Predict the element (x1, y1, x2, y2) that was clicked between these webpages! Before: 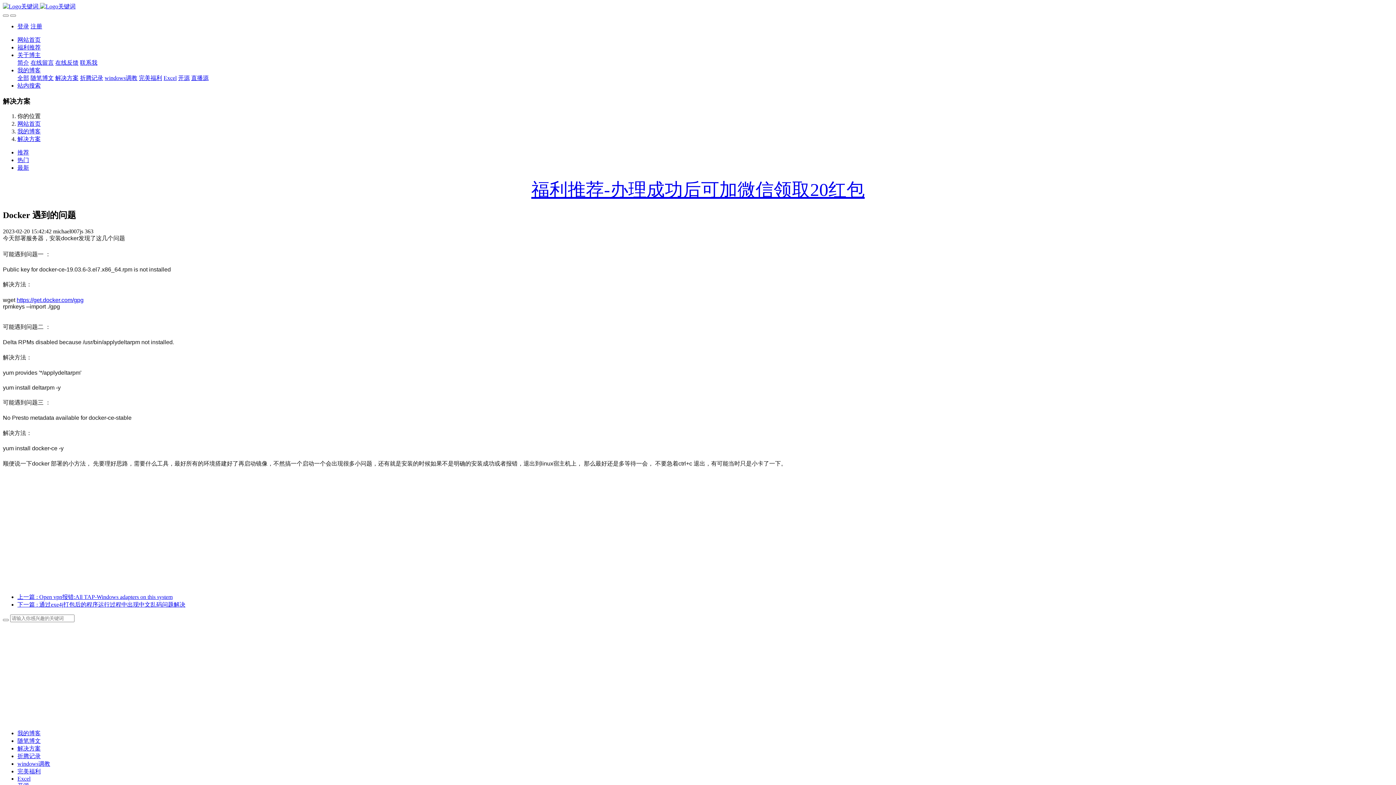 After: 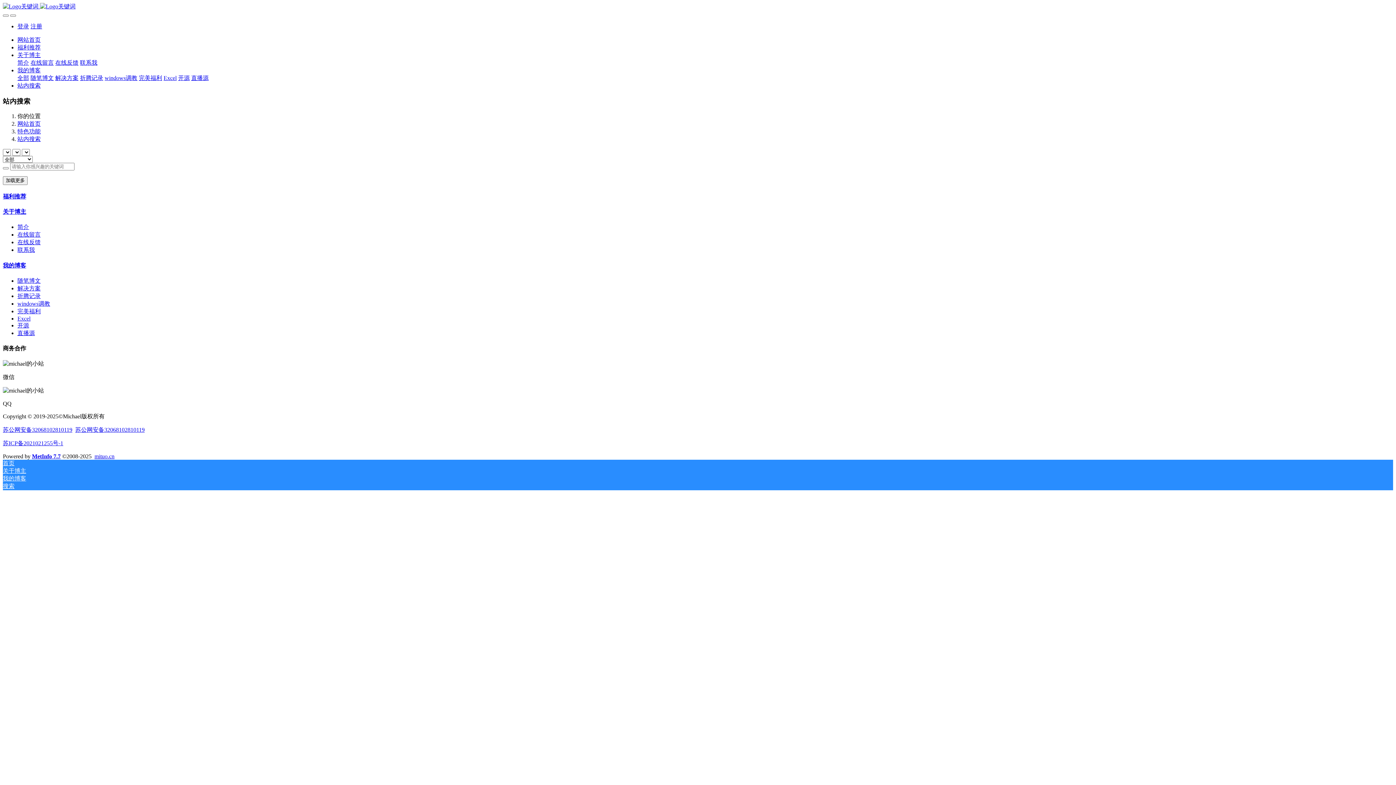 Action: label: 站内搜索 bbox: (17, 82, 40, 88)